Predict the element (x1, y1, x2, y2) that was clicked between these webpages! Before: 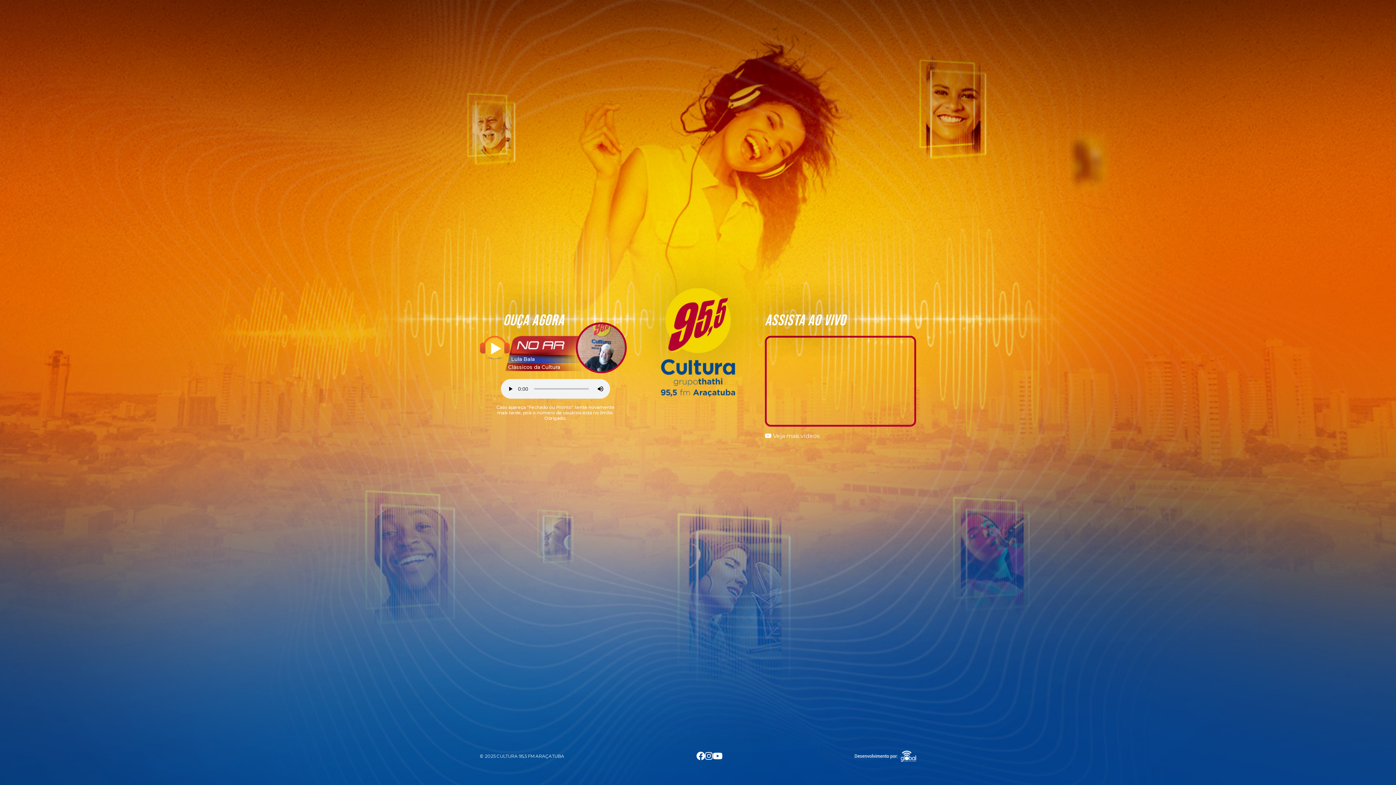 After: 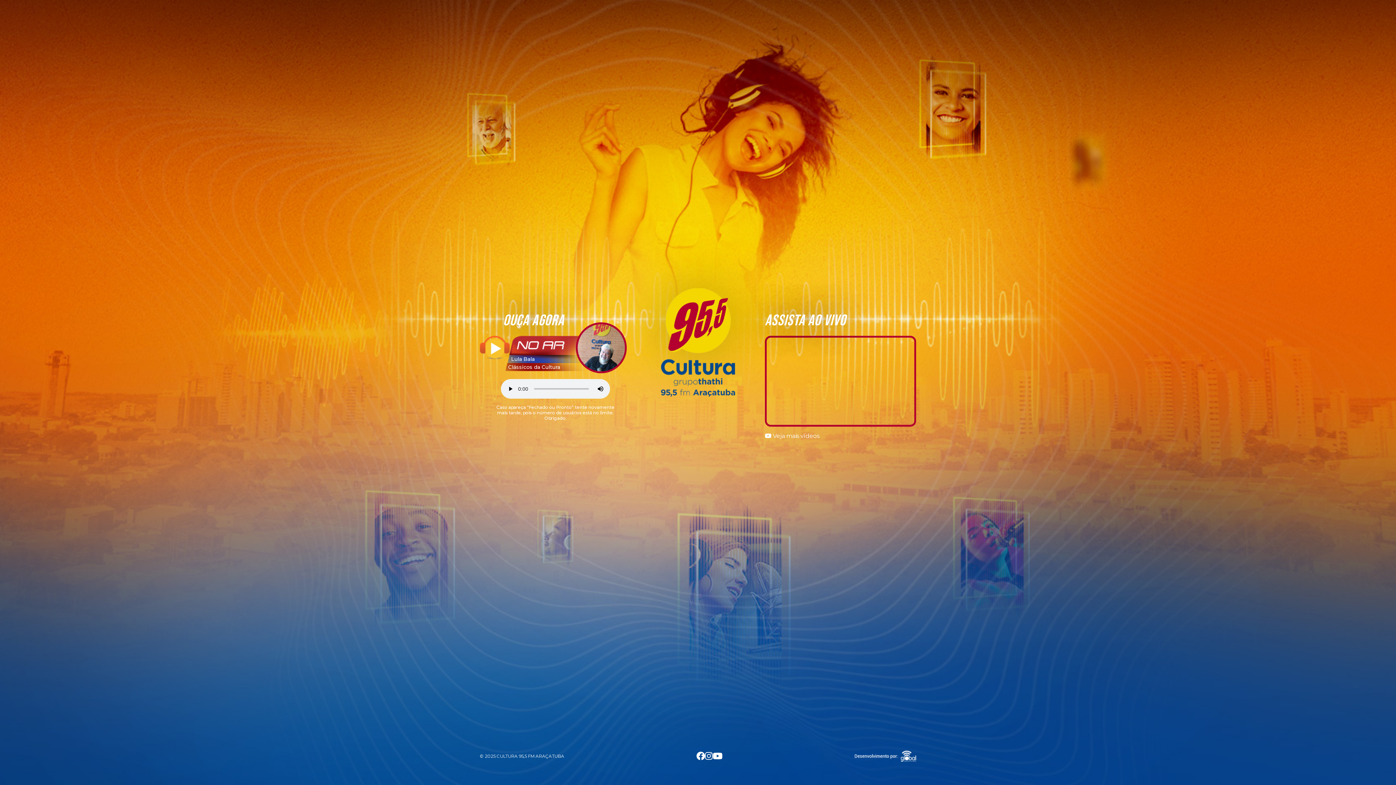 Action: bbox: (712, 751, 722, 761)